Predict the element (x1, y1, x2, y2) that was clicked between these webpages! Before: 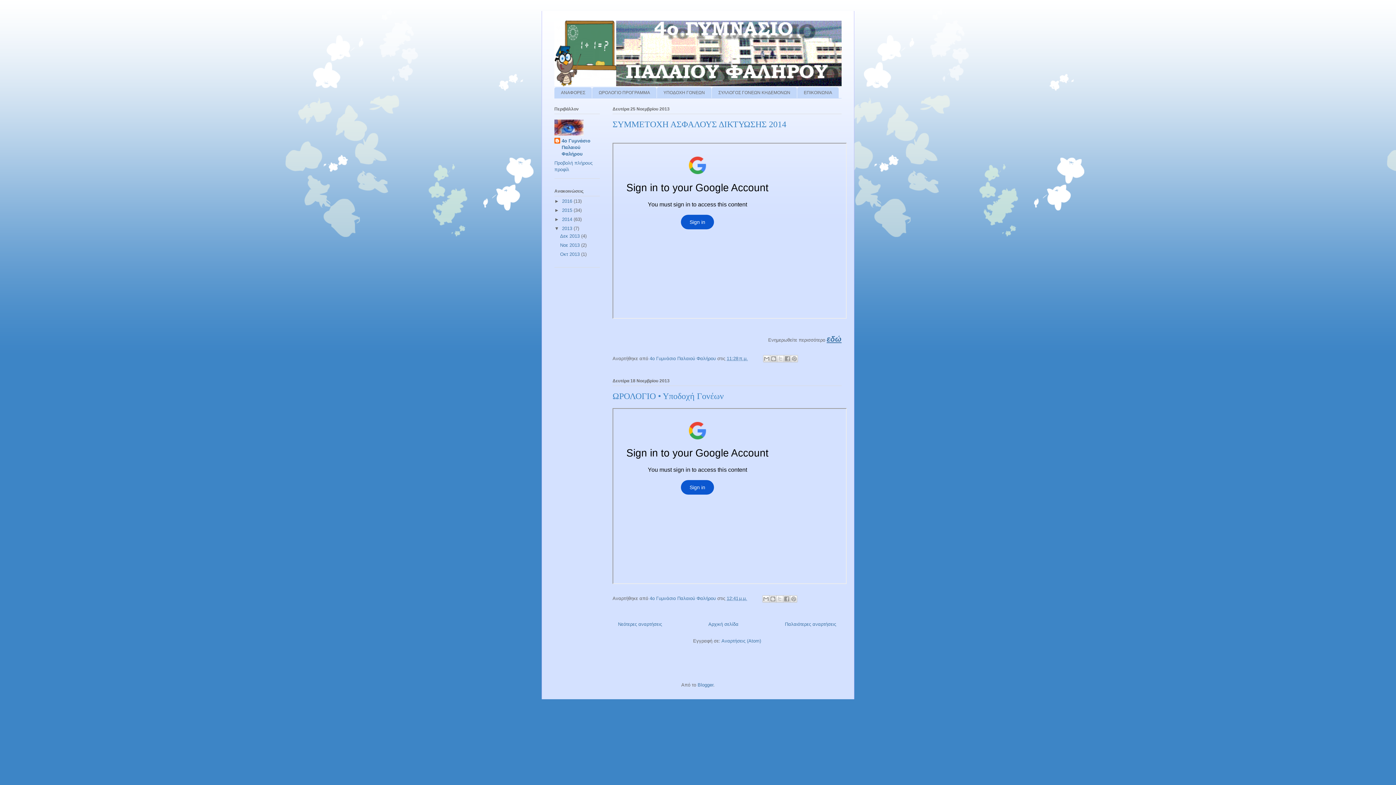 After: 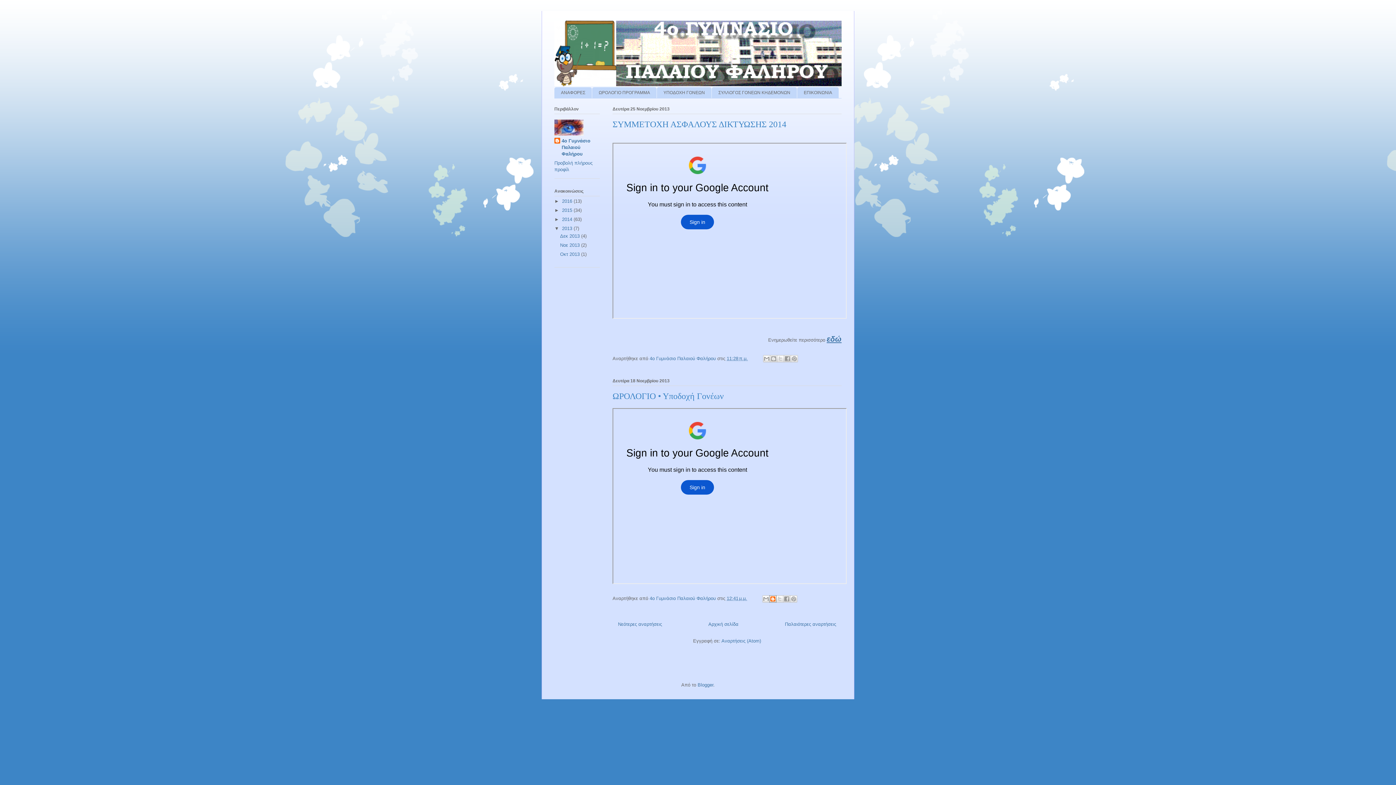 Action: label: BlogThis! bbox: (769, 595, 776, 602)